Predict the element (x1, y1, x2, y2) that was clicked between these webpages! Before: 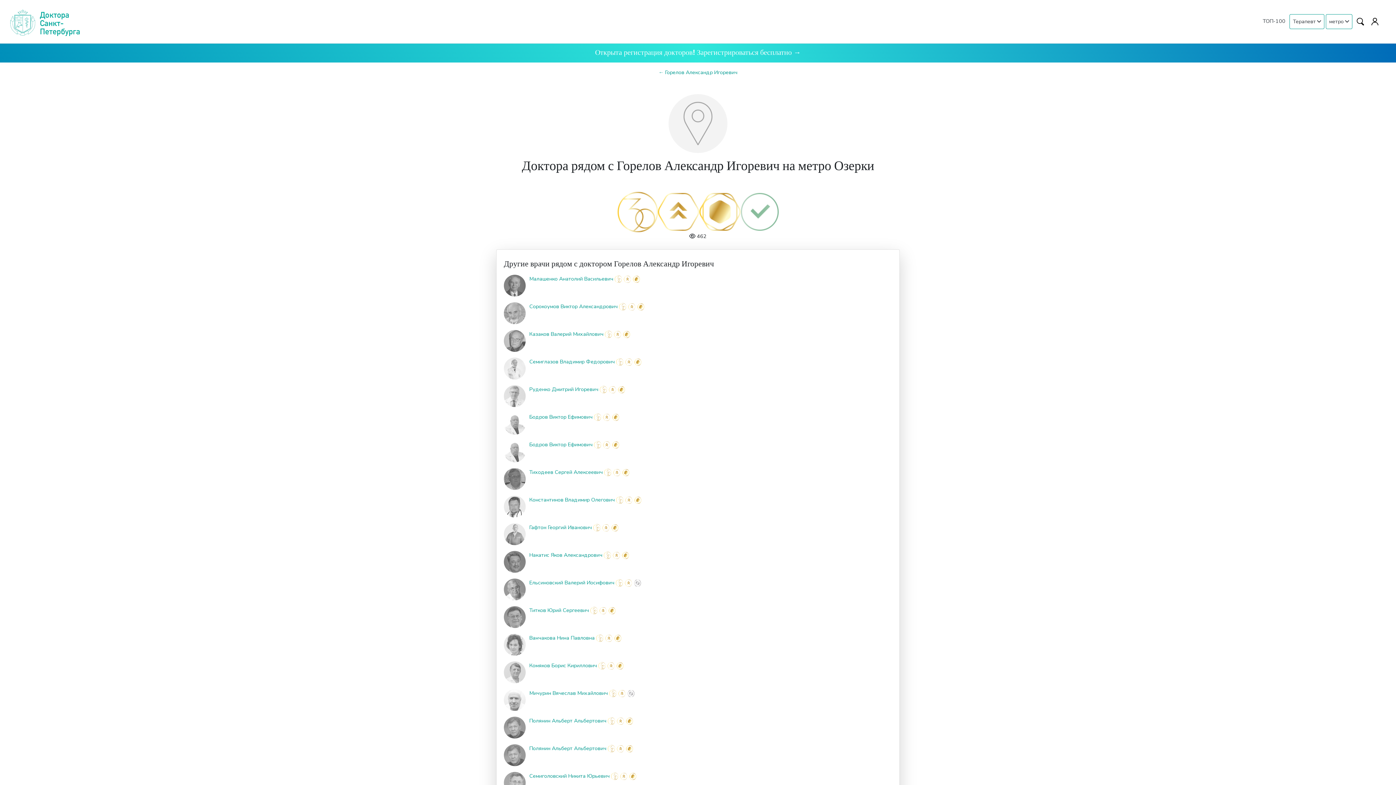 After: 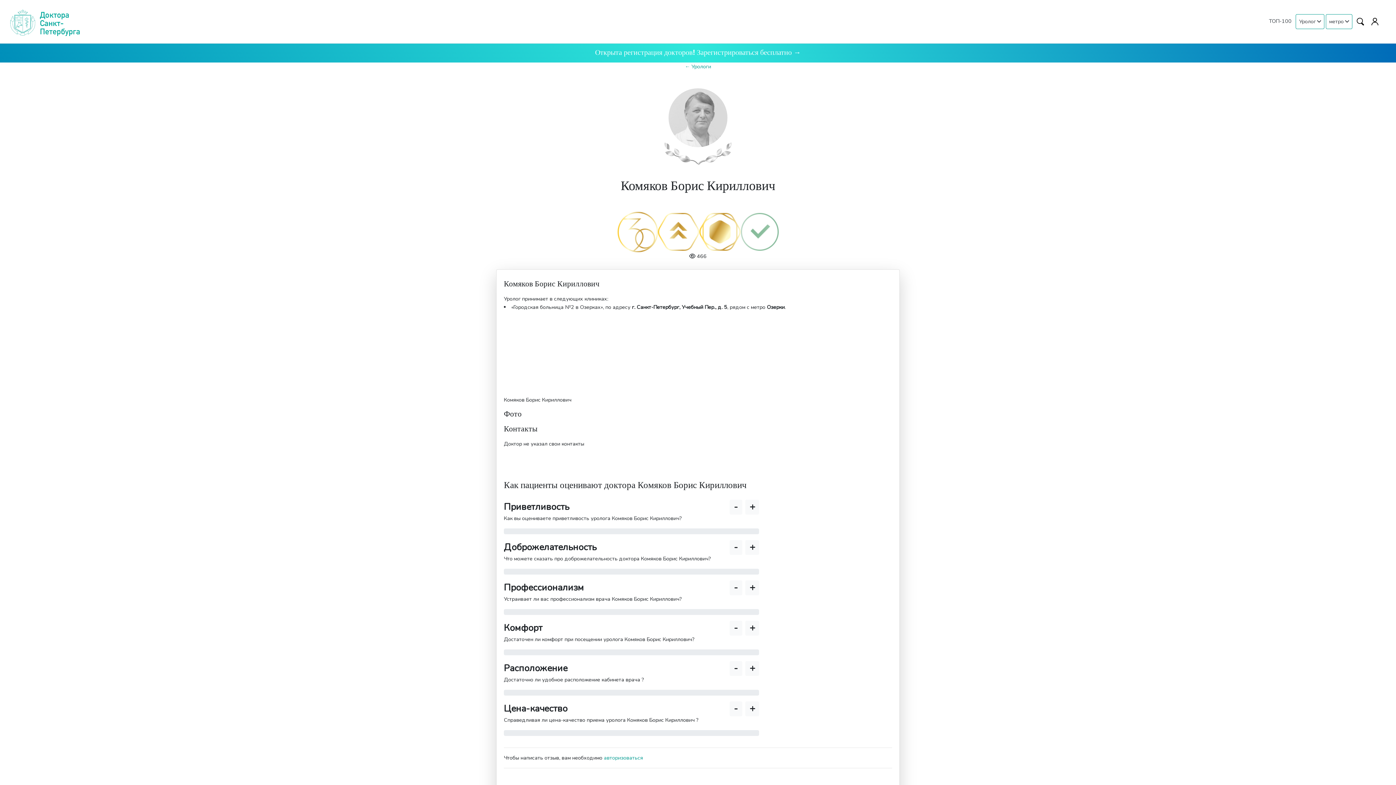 Action: label: Комяков Борис Кириллович bbox: (529, 662, 597, 669)